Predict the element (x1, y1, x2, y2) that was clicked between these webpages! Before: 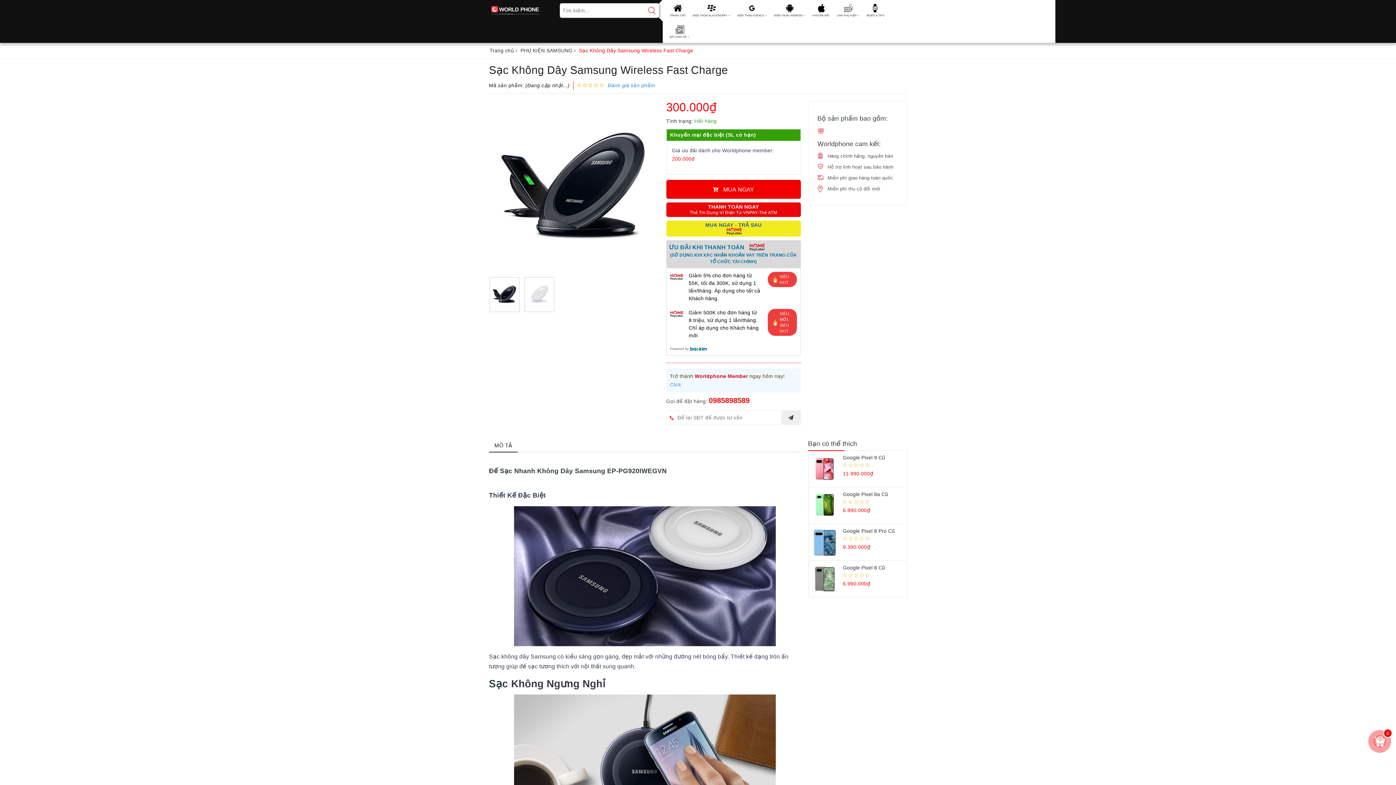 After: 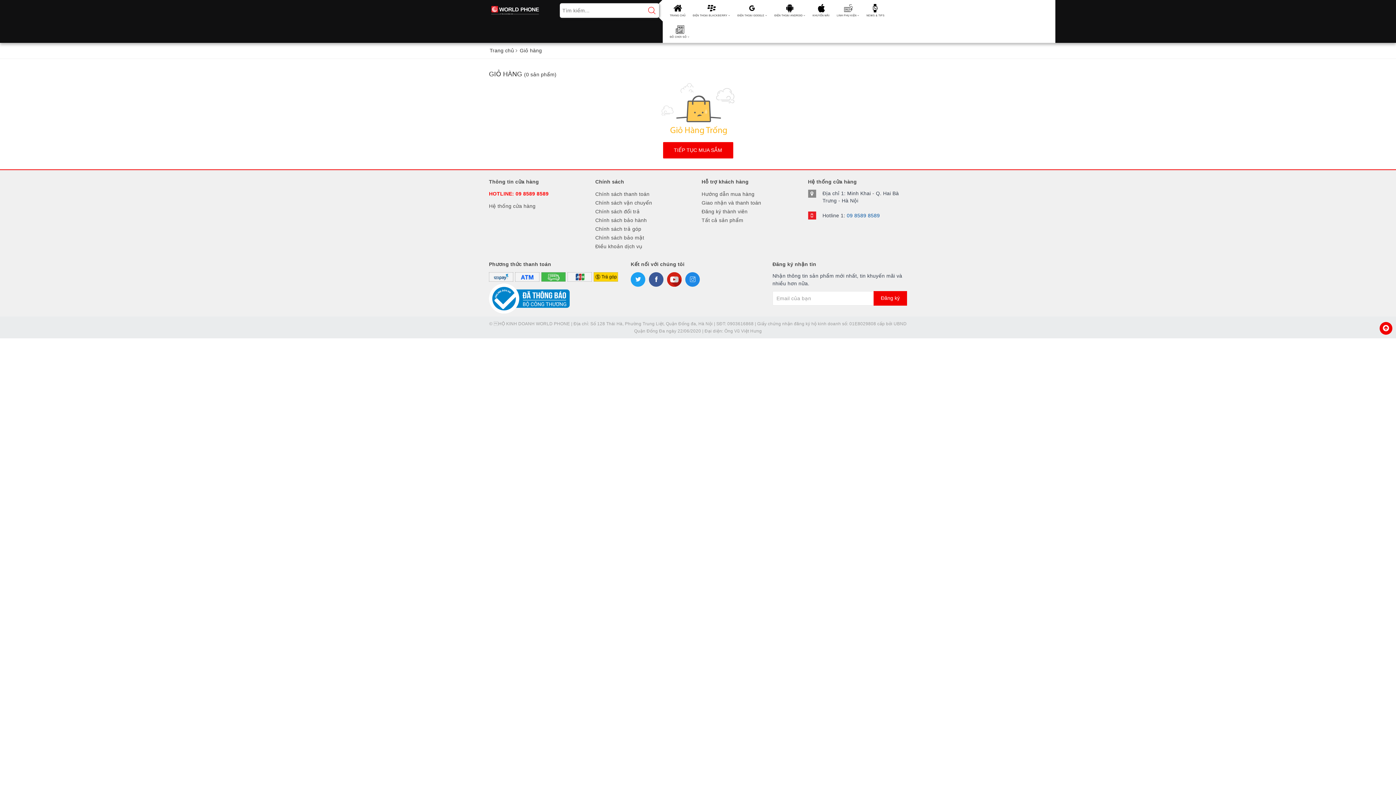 Action: label: 0 bbox: (1372, 734, 1387, 749)